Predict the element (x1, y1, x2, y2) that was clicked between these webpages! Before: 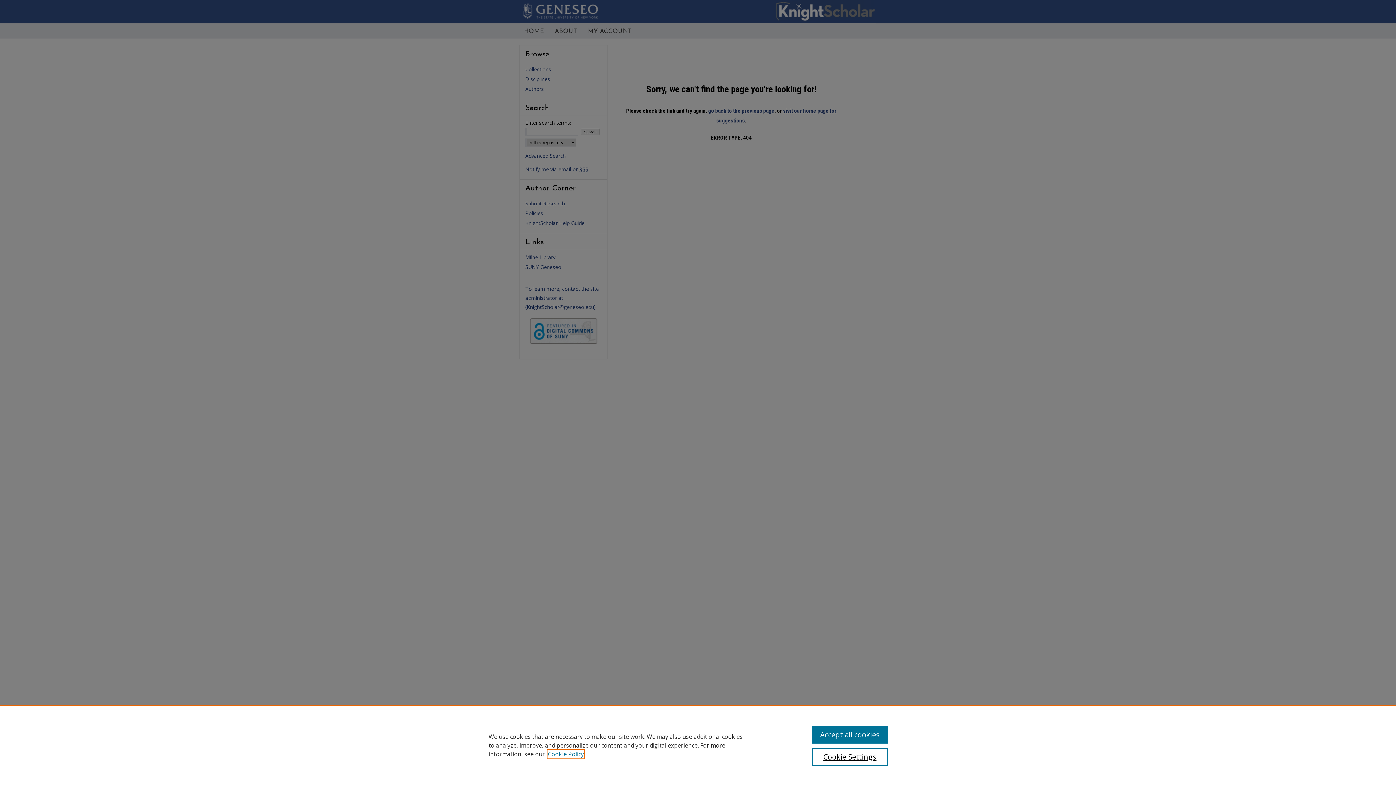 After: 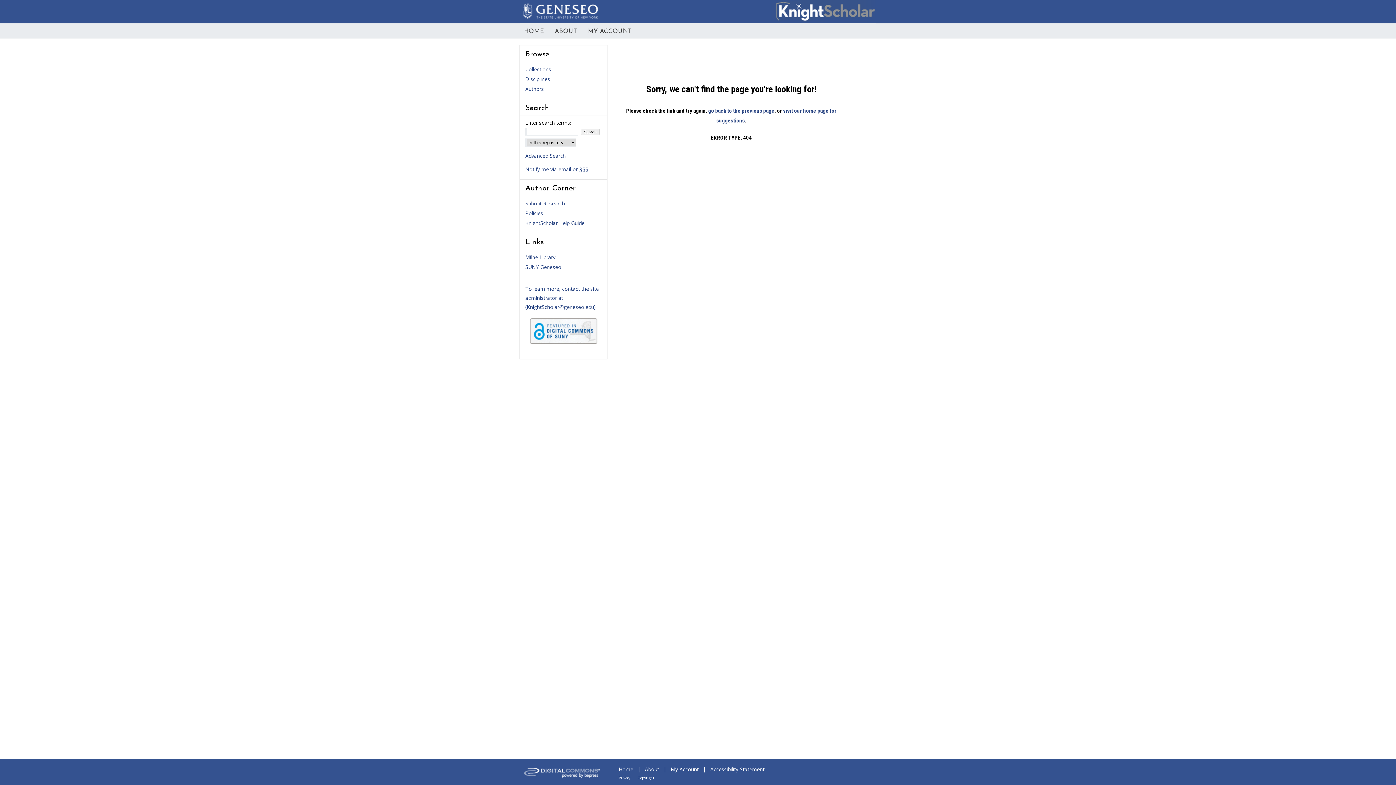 Action: label: Accept all cookies bbox: (812, 726, 887, 744)